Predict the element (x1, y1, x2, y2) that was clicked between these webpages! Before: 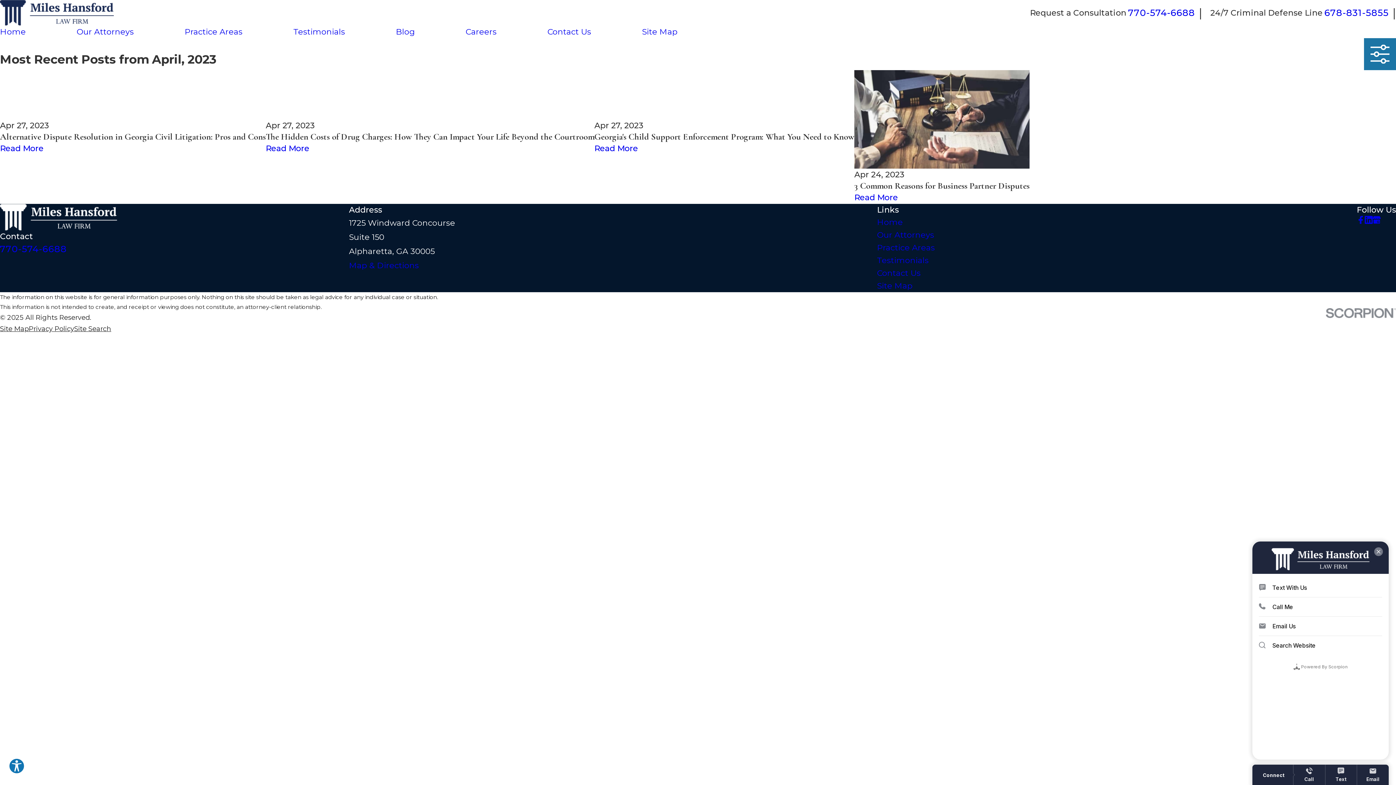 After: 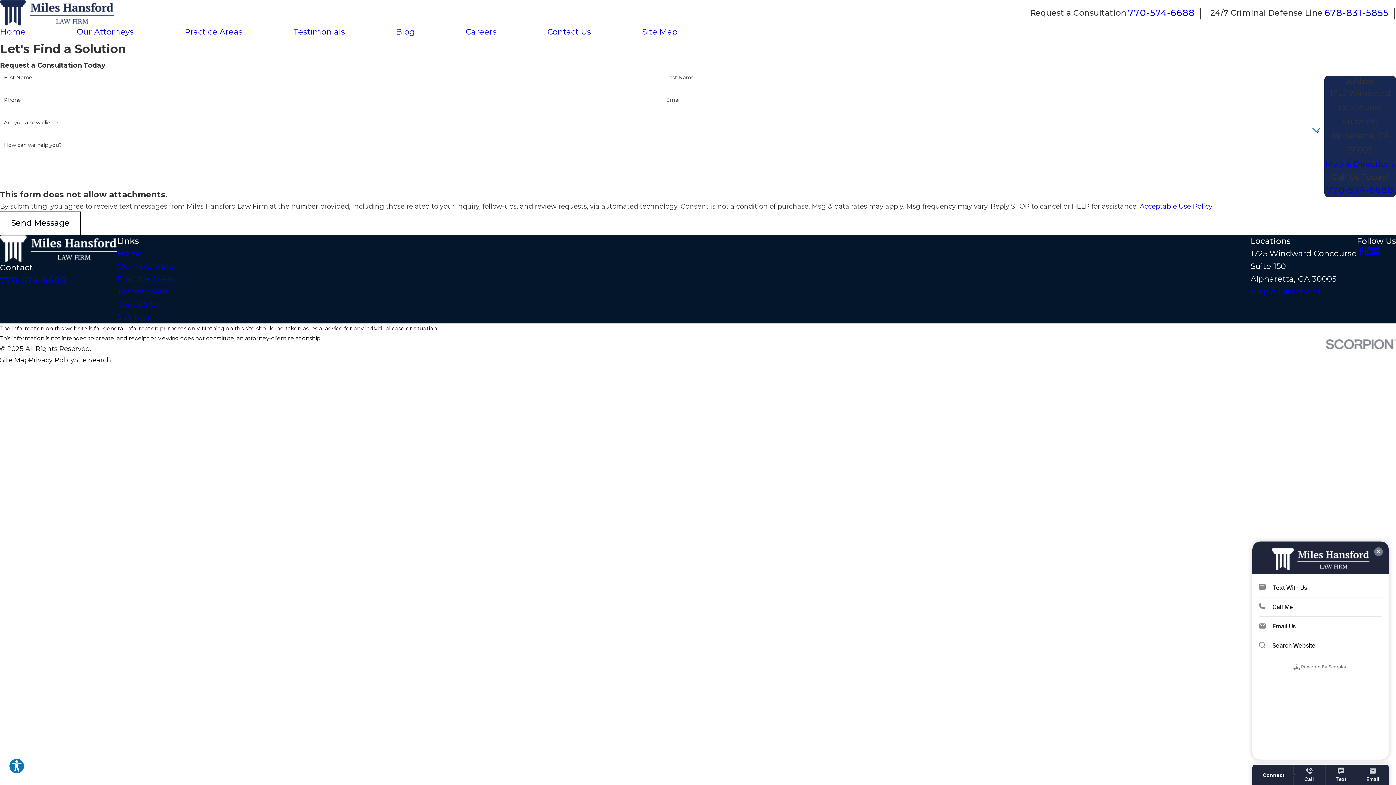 Action: bbox: (547, 25, 591, 38) label: Contact Us